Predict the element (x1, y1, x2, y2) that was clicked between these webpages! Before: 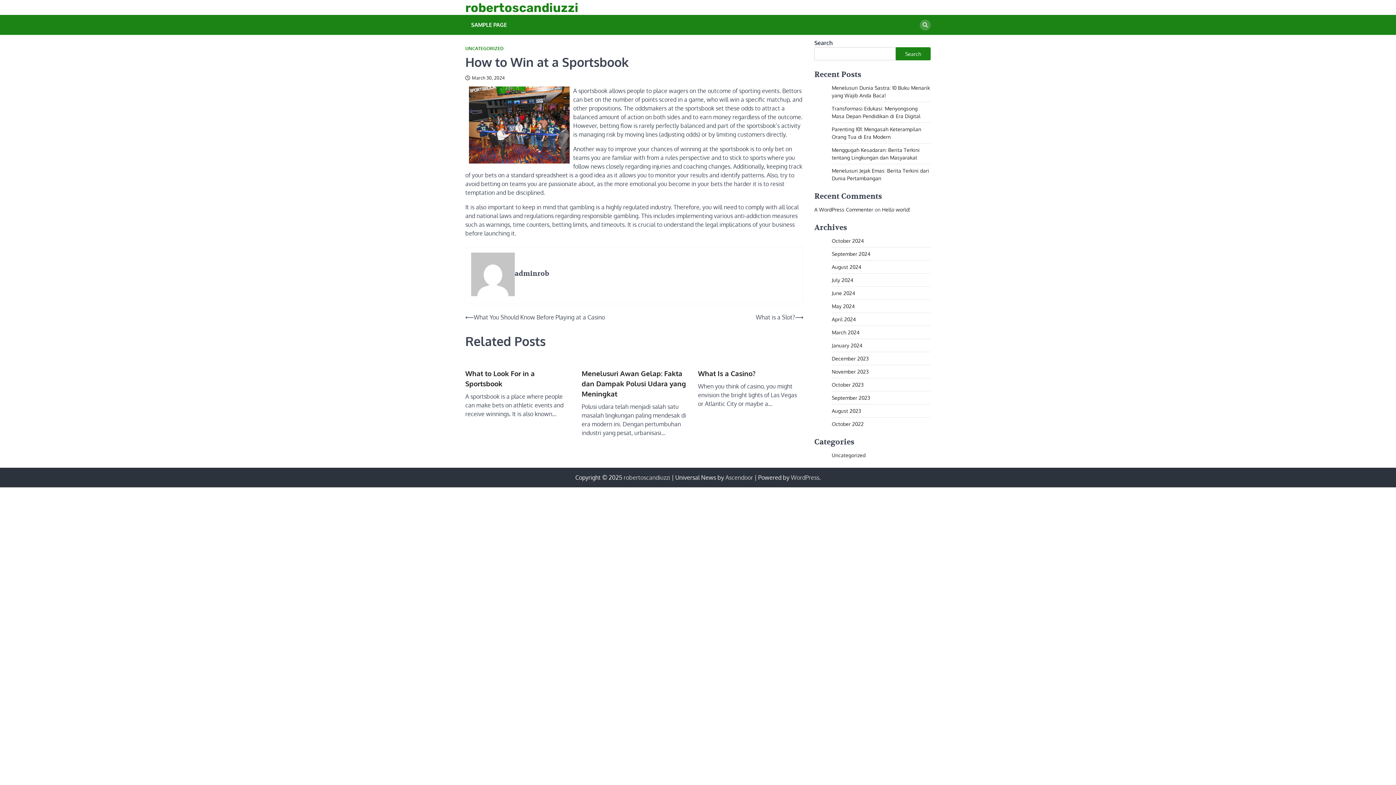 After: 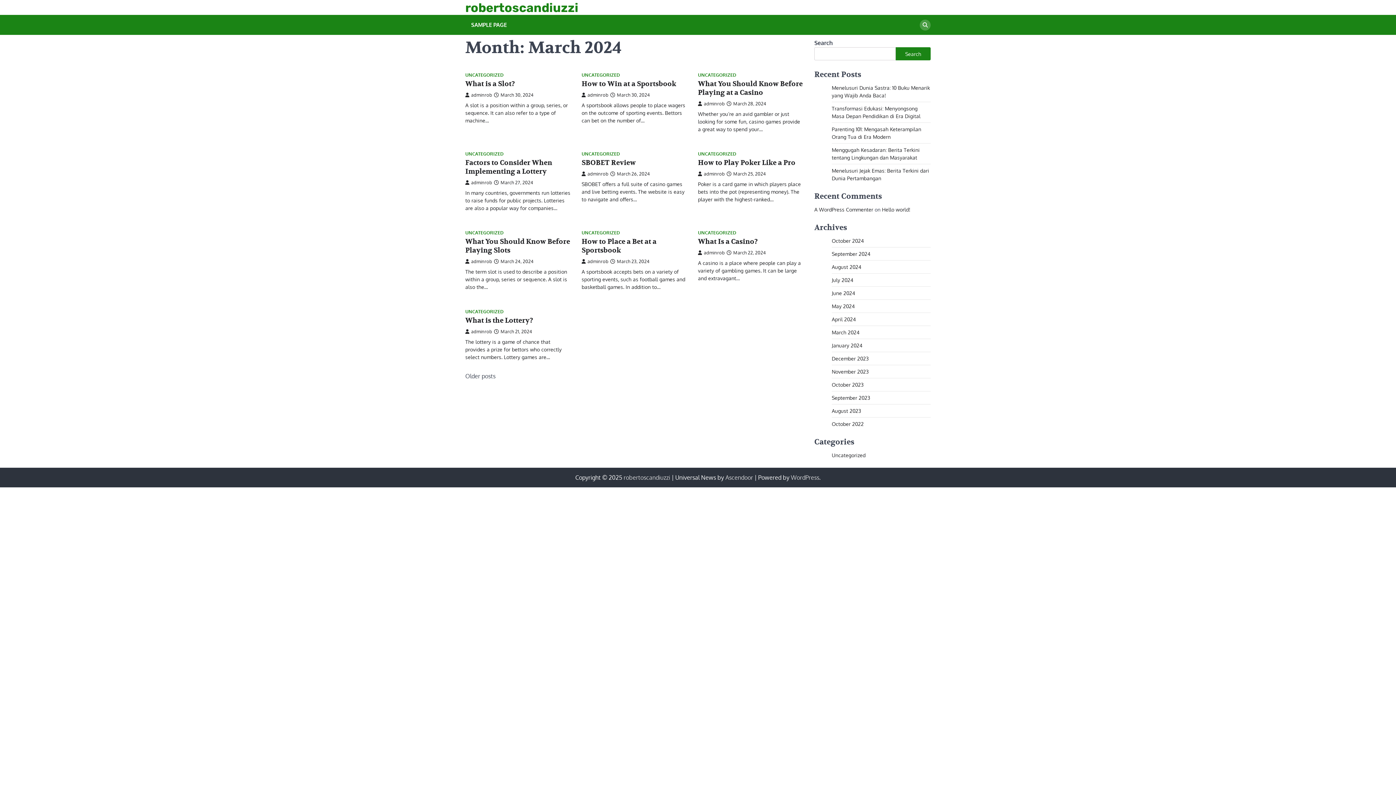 Action: label: March 2024 bbox: (832, 329, 859, 335)